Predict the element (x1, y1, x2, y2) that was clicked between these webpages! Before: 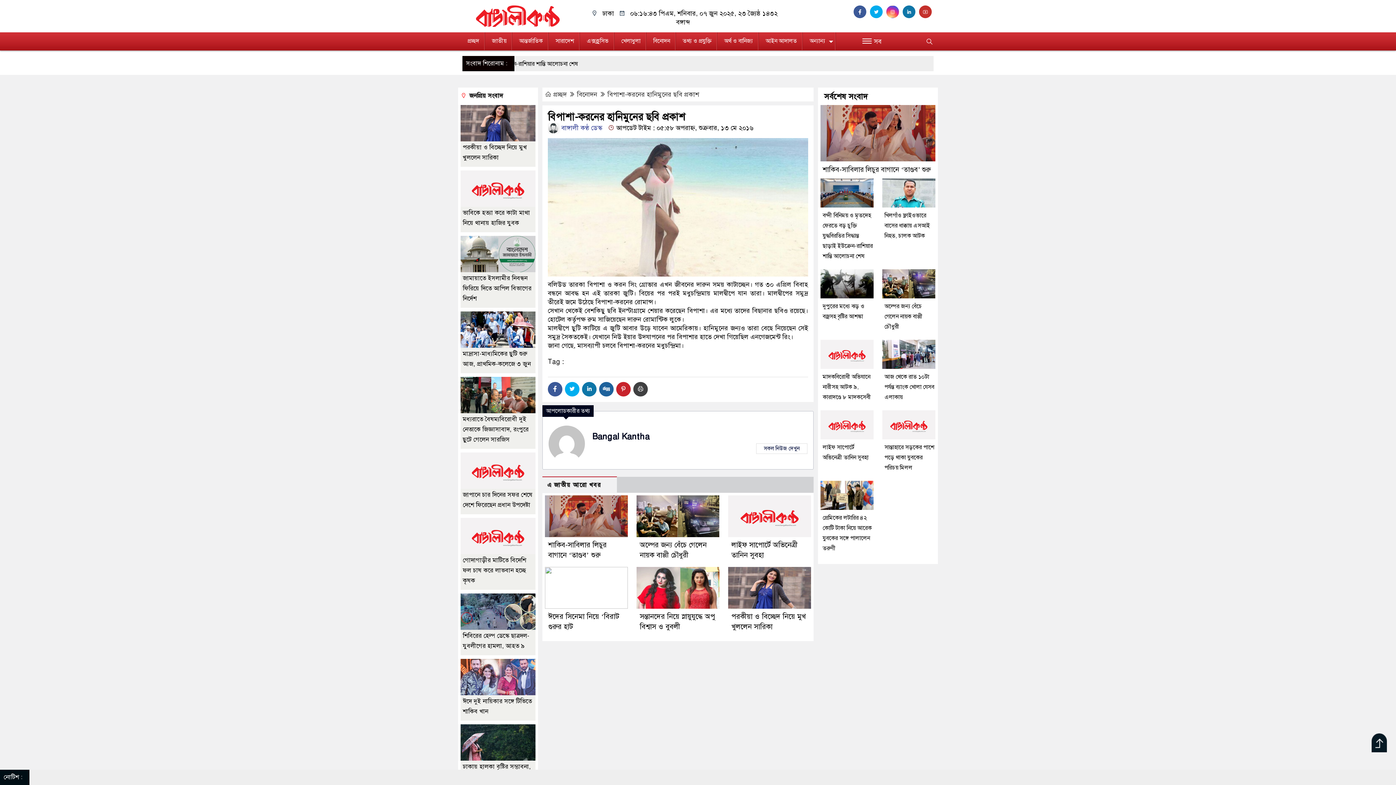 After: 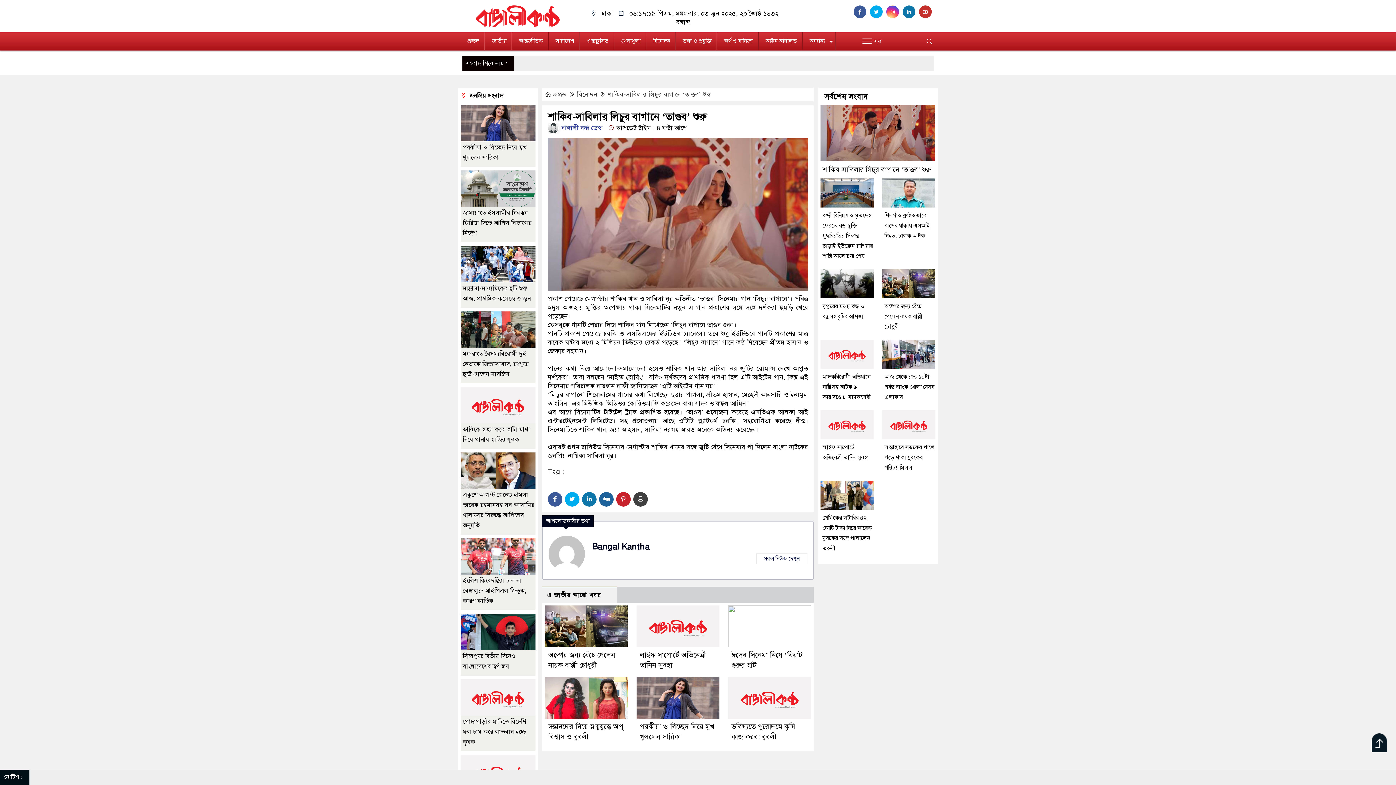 Action: label: শাকিব-সাবিলার লিচুর বাগানে ‘তাণ্ডব’ শুরু bbox: (822, 165, 931, 173)